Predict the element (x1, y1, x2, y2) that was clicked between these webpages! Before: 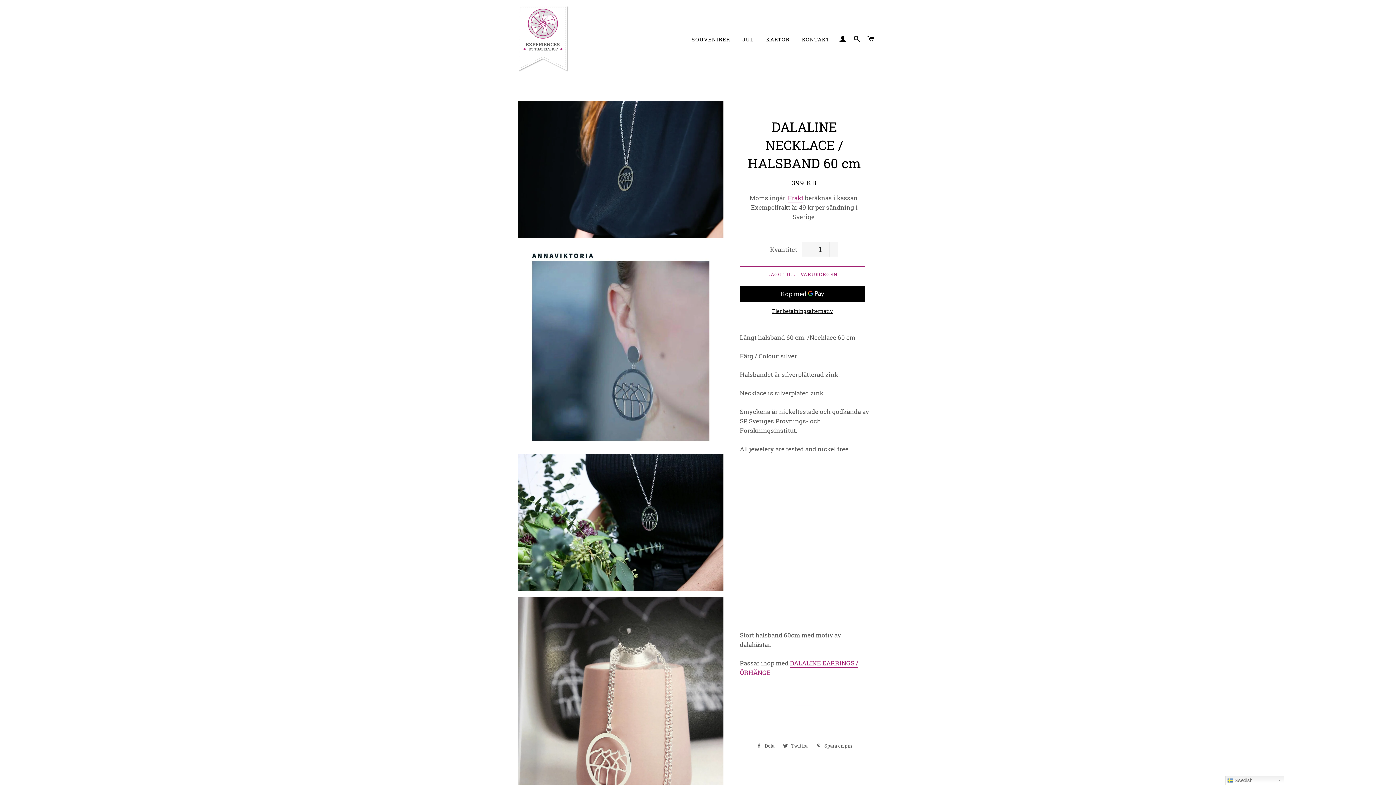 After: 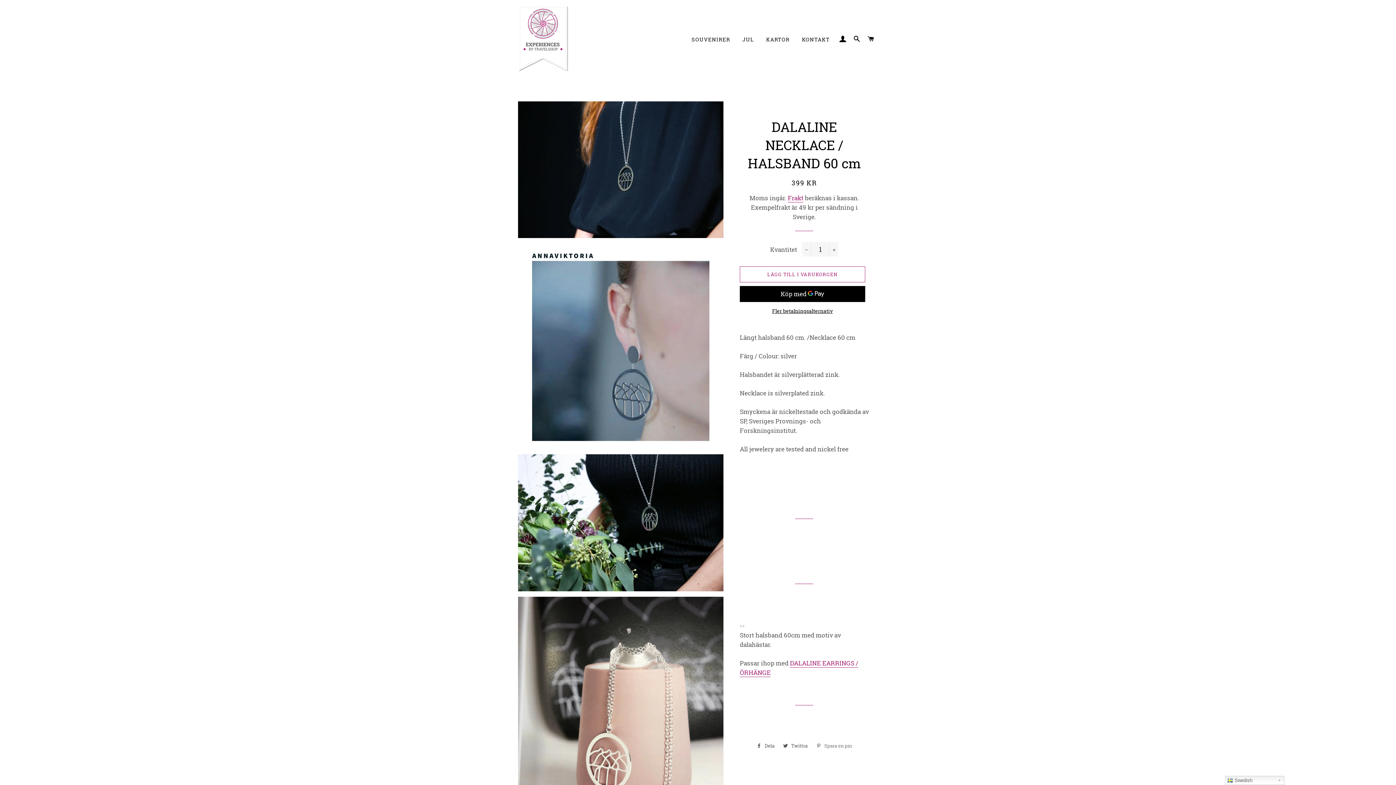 Action: label:  Spara en pin
Spara en pin på Pinterest bbox: (812, 740, 855, 751)